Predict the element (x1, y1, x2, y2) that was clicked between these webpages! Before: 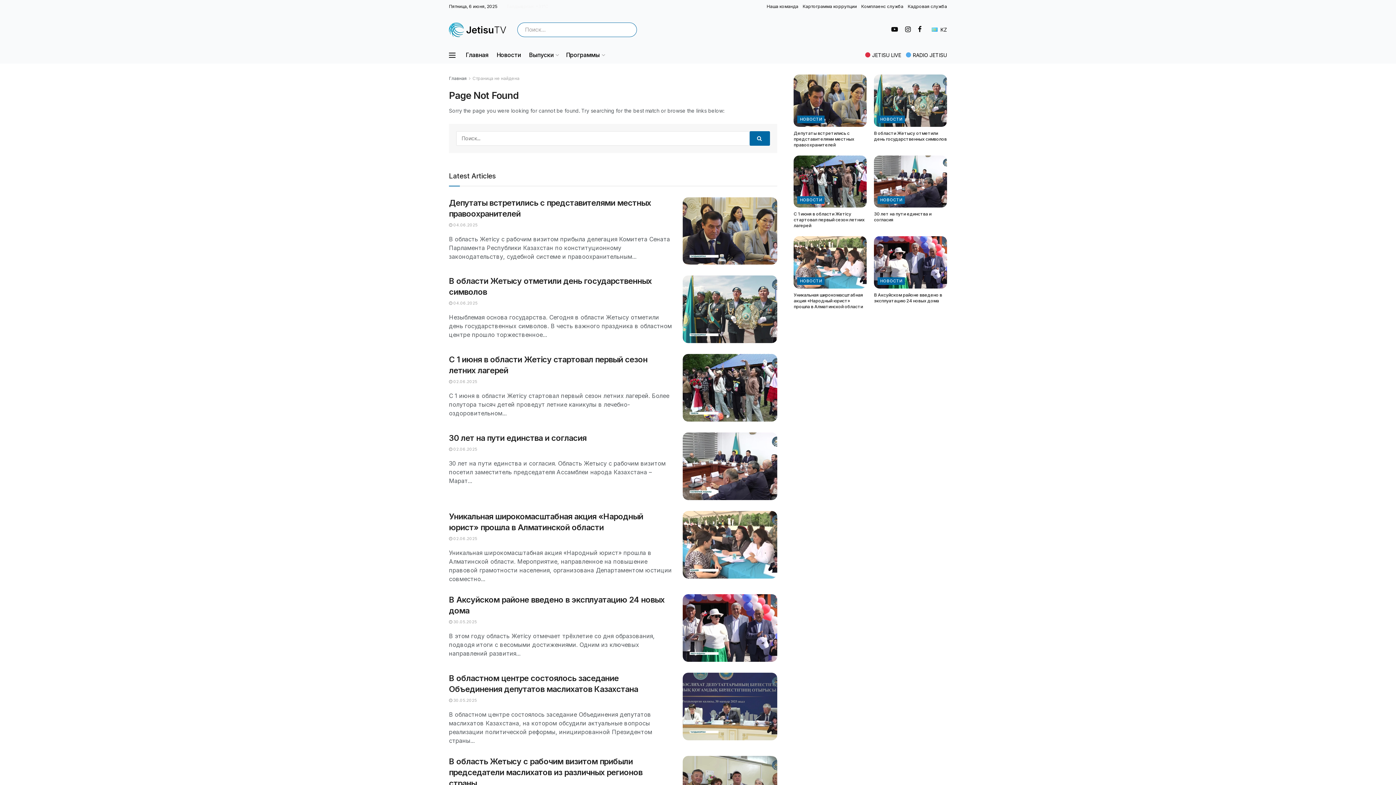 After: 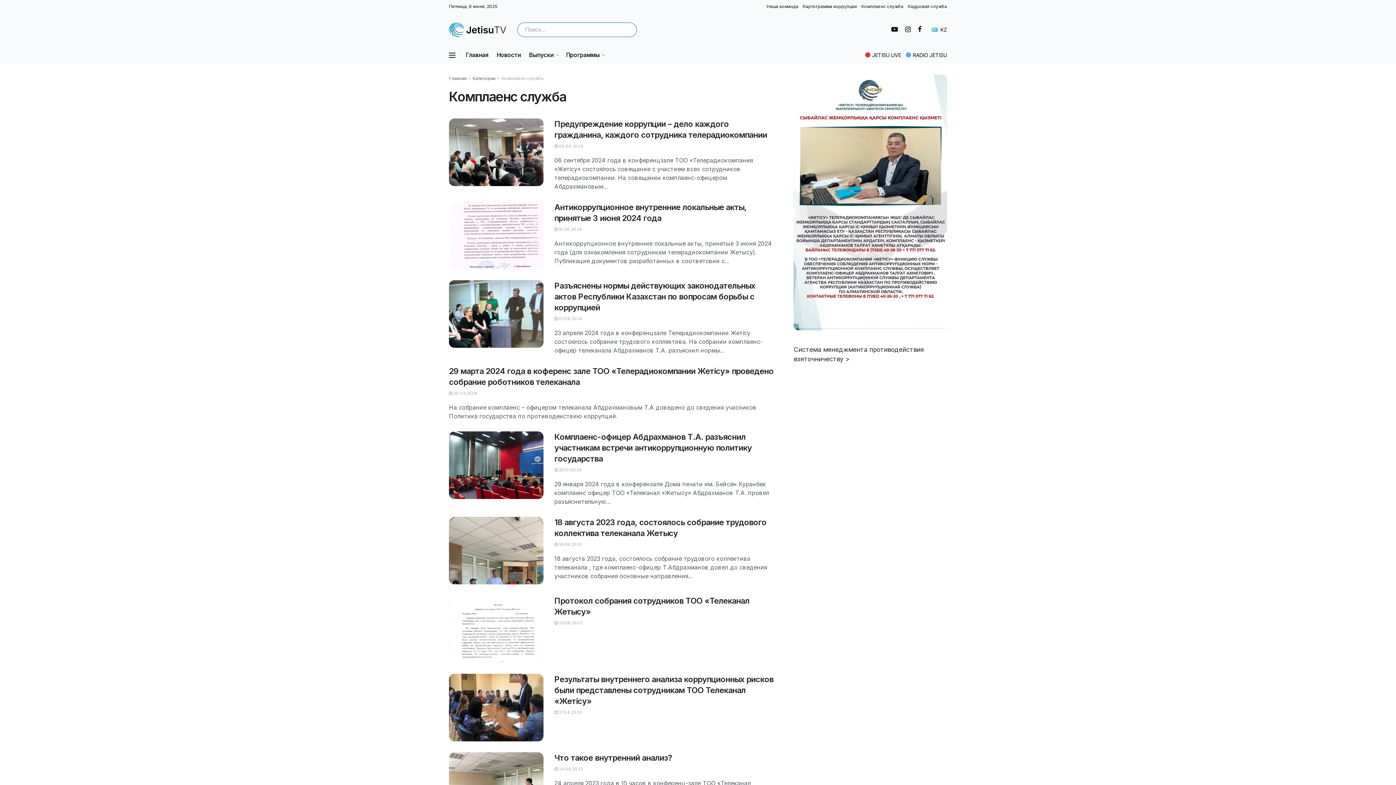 Action: label: Комплаенс служба bbox: (861, 0, 903, 12)